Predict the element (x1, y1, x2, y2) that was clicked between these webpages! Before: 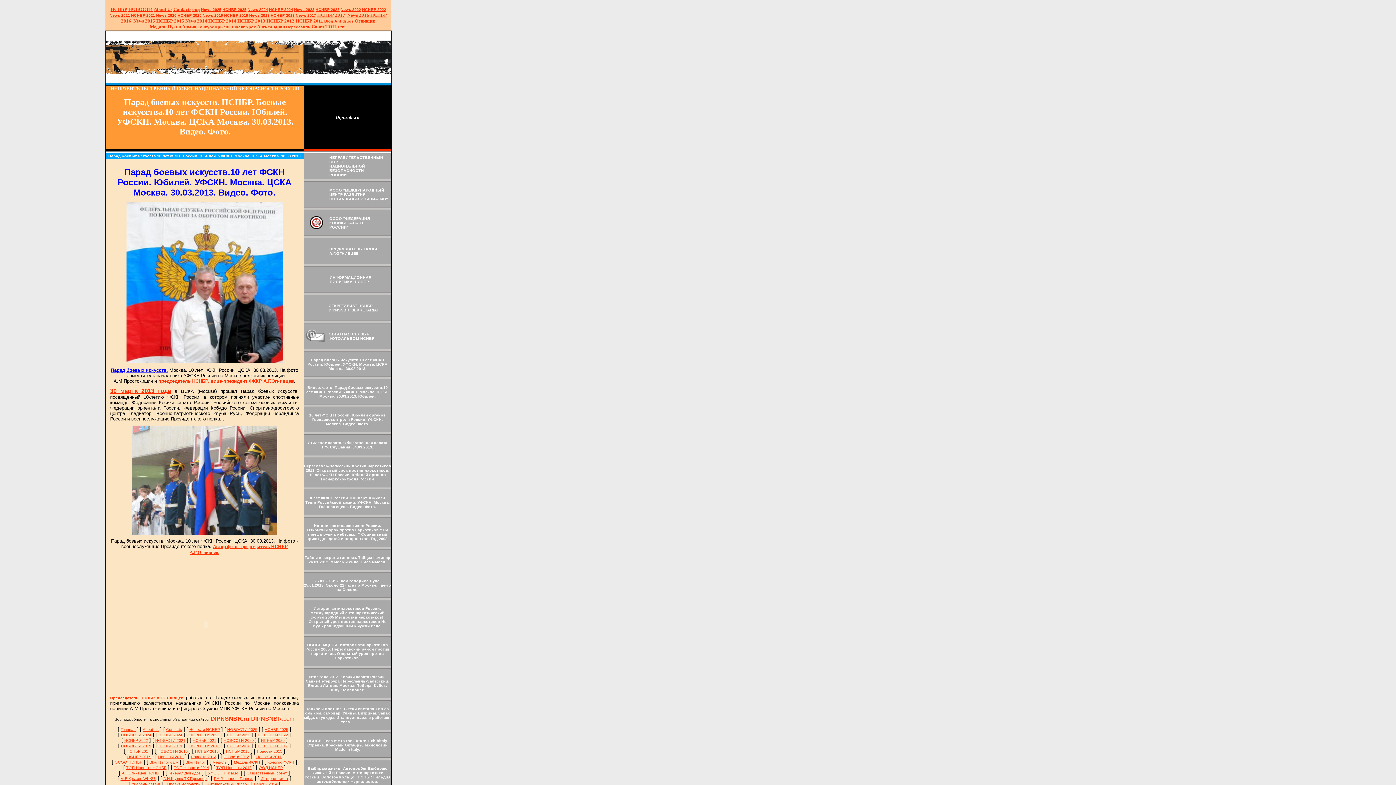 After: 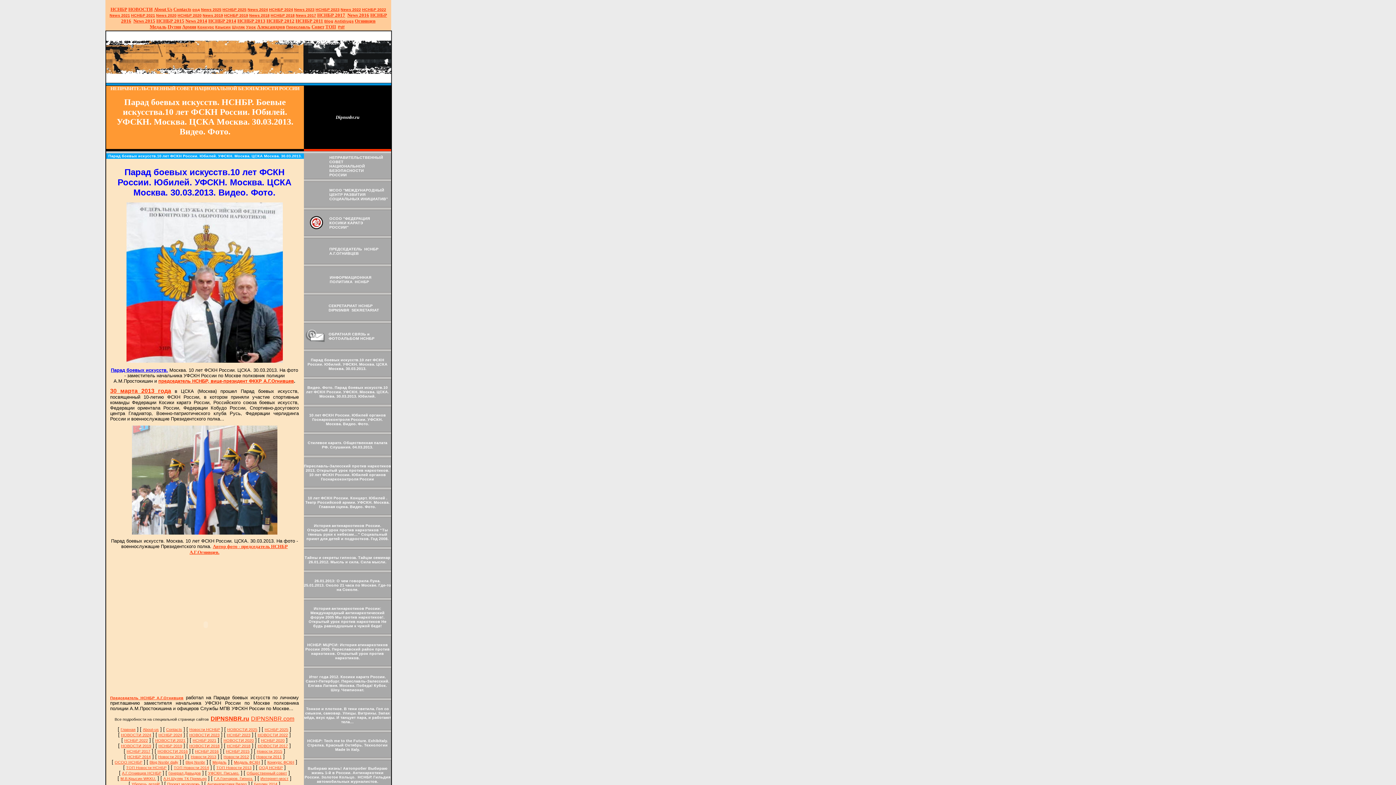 Action: label: НСНБР. МЦРСИ: История атинаркотиков России 2005. Переславский район против наркотиков. Открытый урок против наркотиков. bbox: (305, 642, 389, 660)